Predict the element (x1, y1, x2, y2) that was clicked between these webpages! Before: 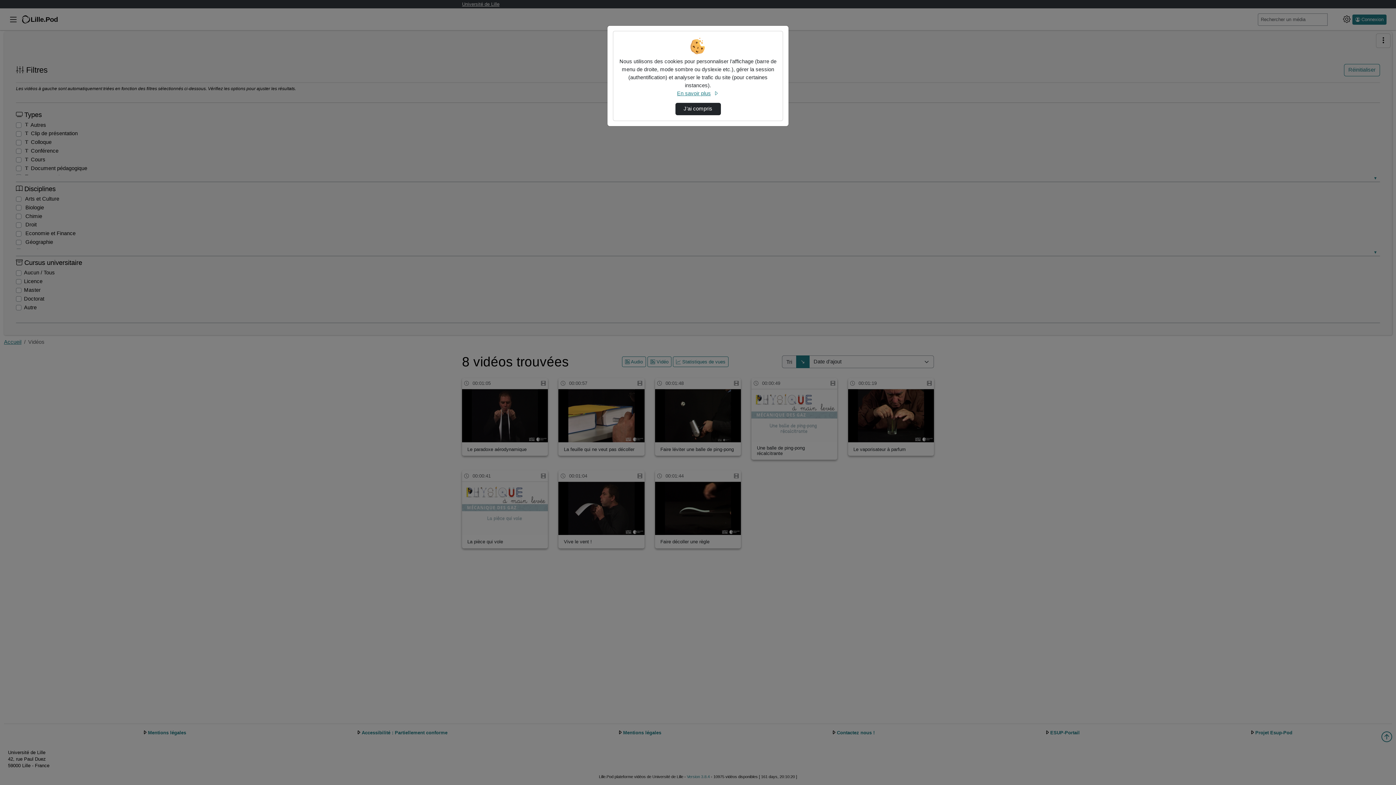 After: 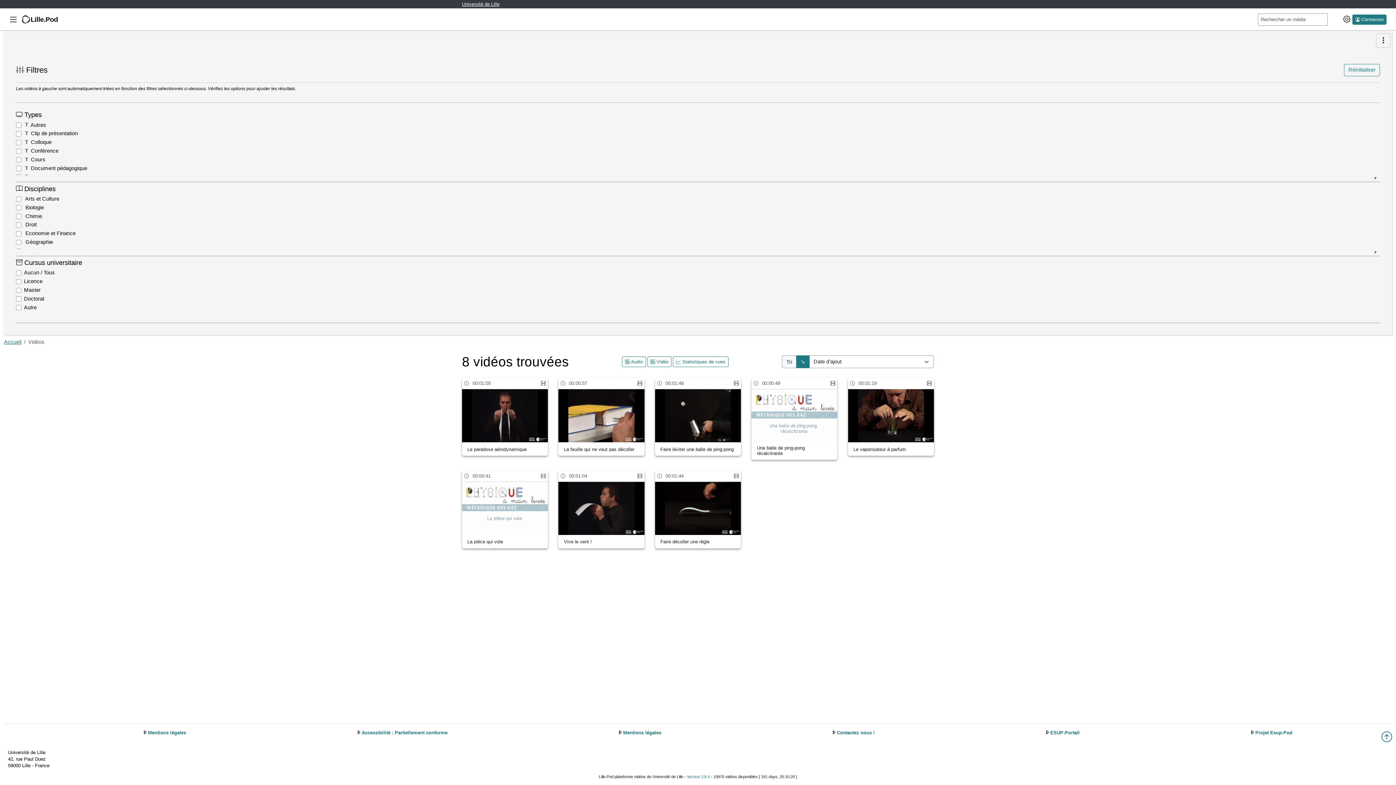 Action: bbox: (675, 102, 720, 115) label: J’ai compris